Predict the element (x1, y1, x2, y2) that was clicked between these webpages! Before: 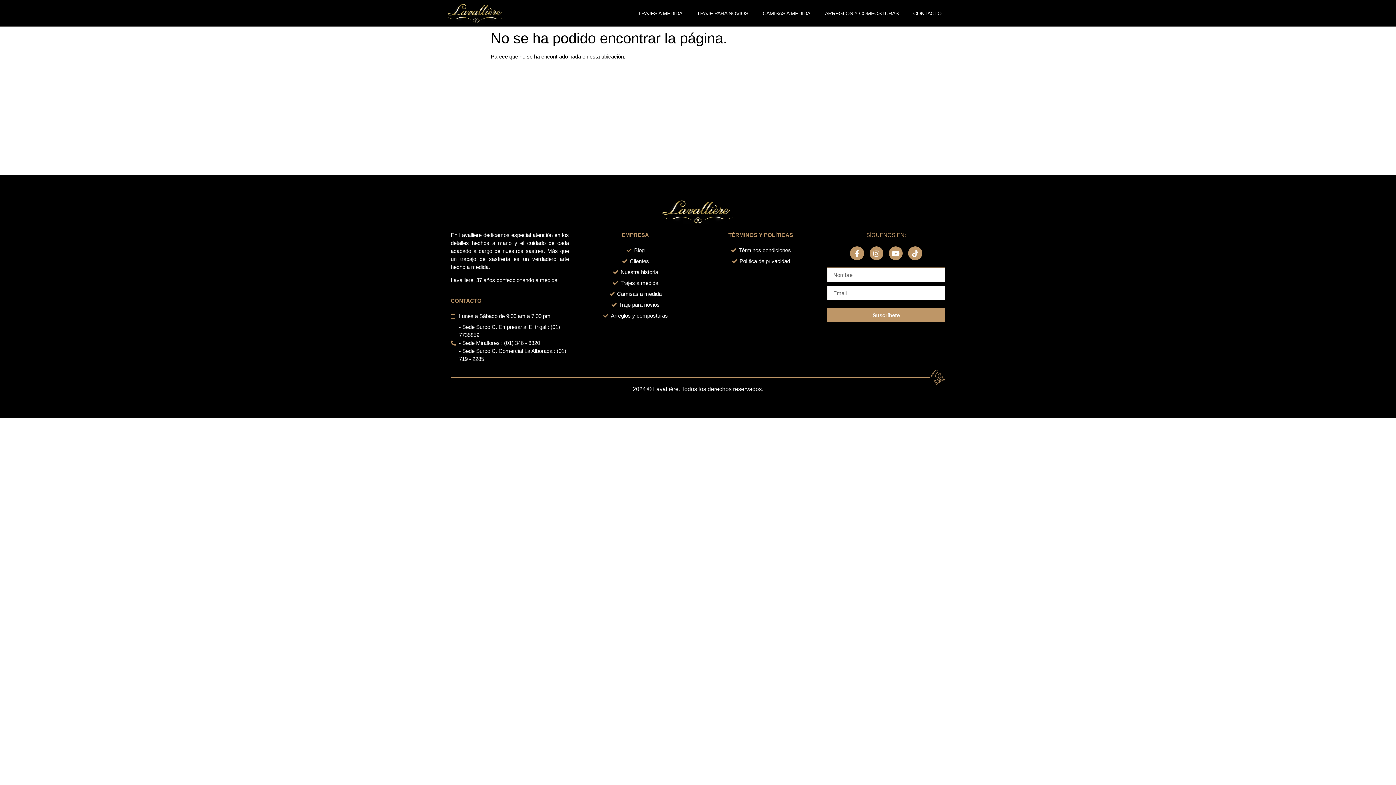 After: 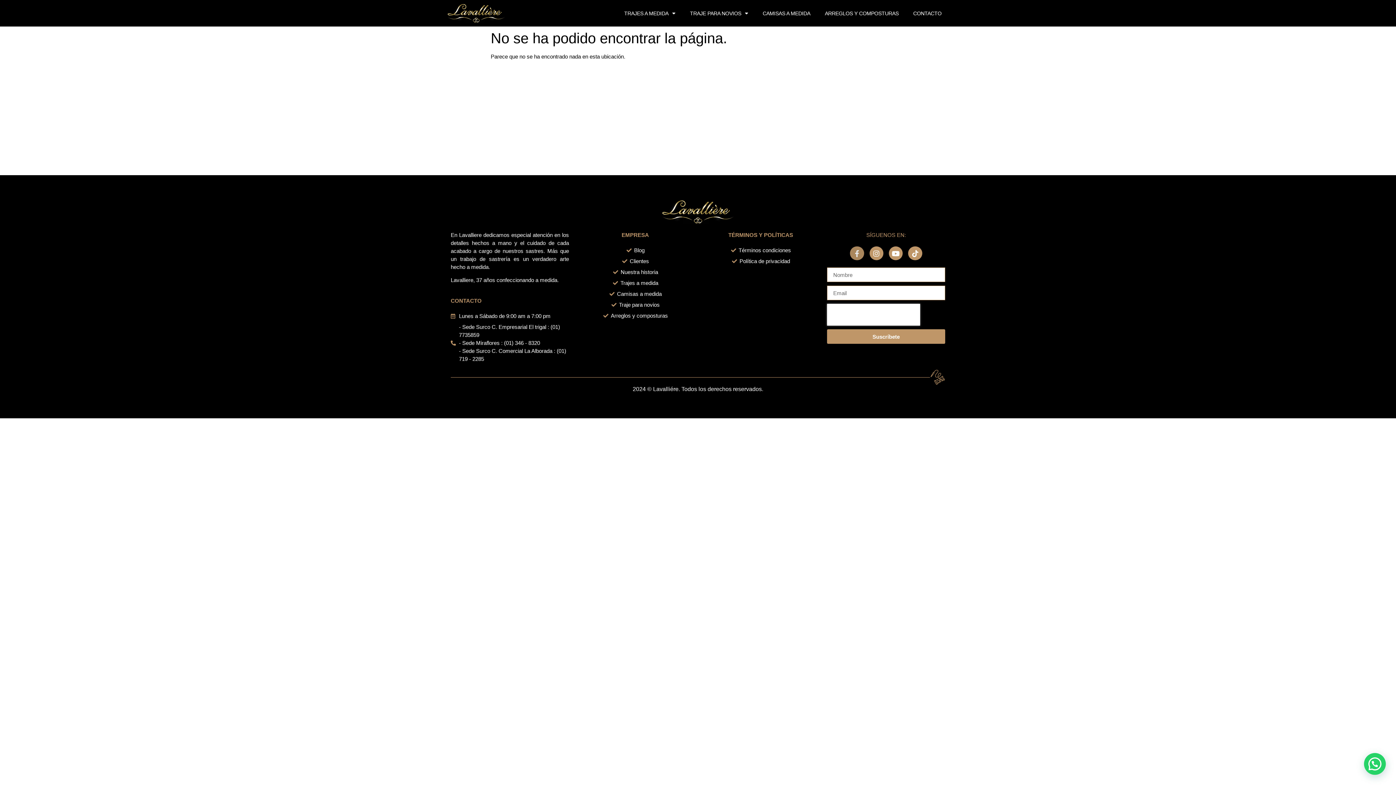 Action: bbox: (850, 246, 864, 260) label: Facebook-f